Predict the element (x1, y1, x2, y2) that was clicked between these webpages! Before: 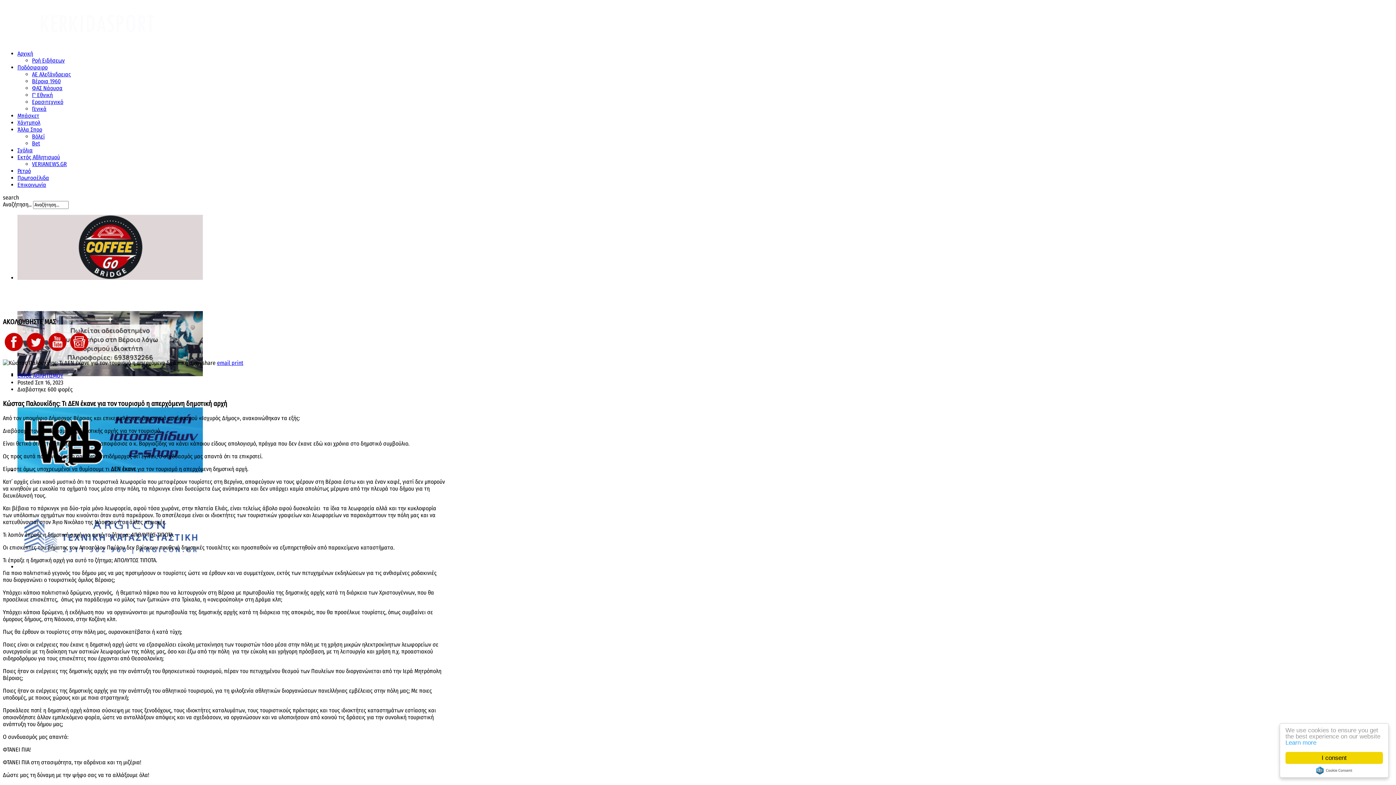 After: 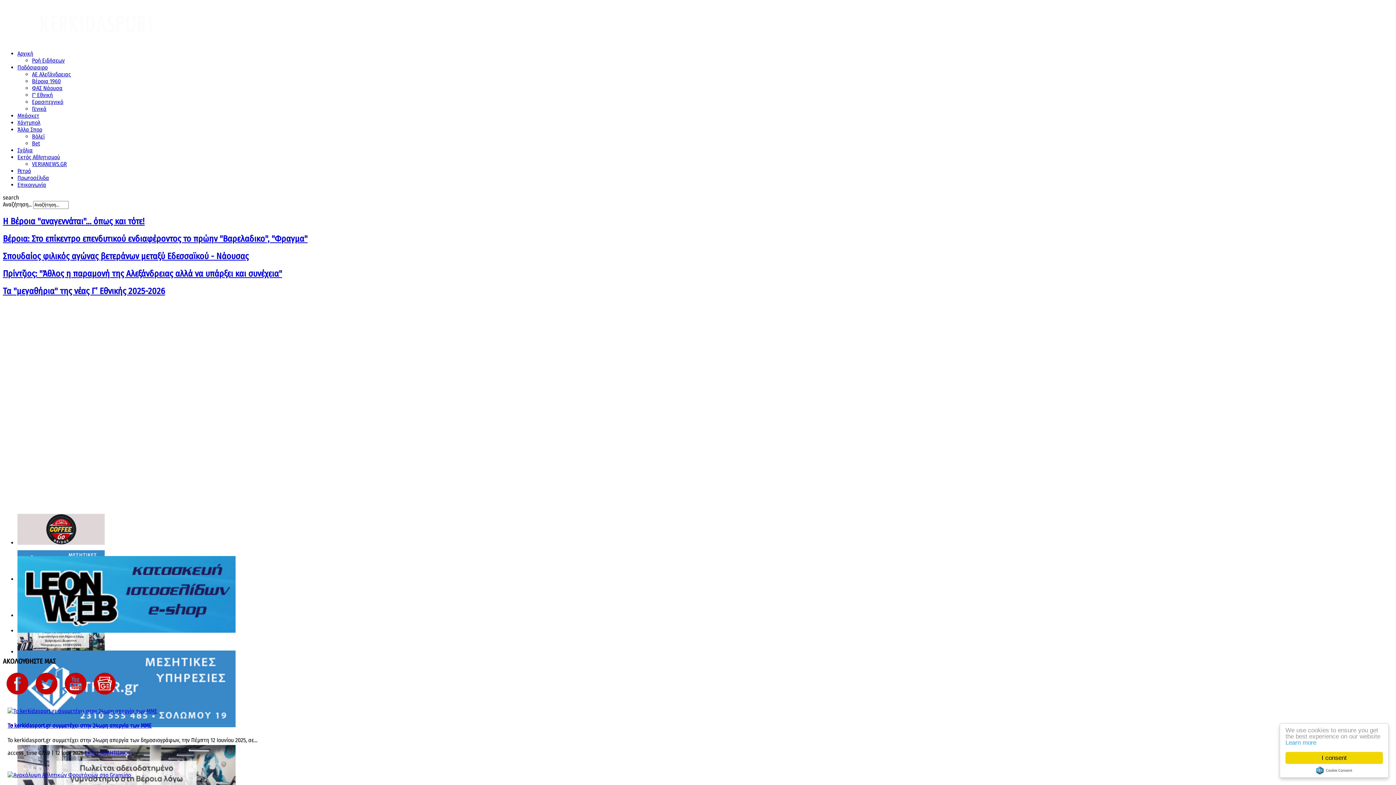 Action: bbox: (2, 37, 163, 44)